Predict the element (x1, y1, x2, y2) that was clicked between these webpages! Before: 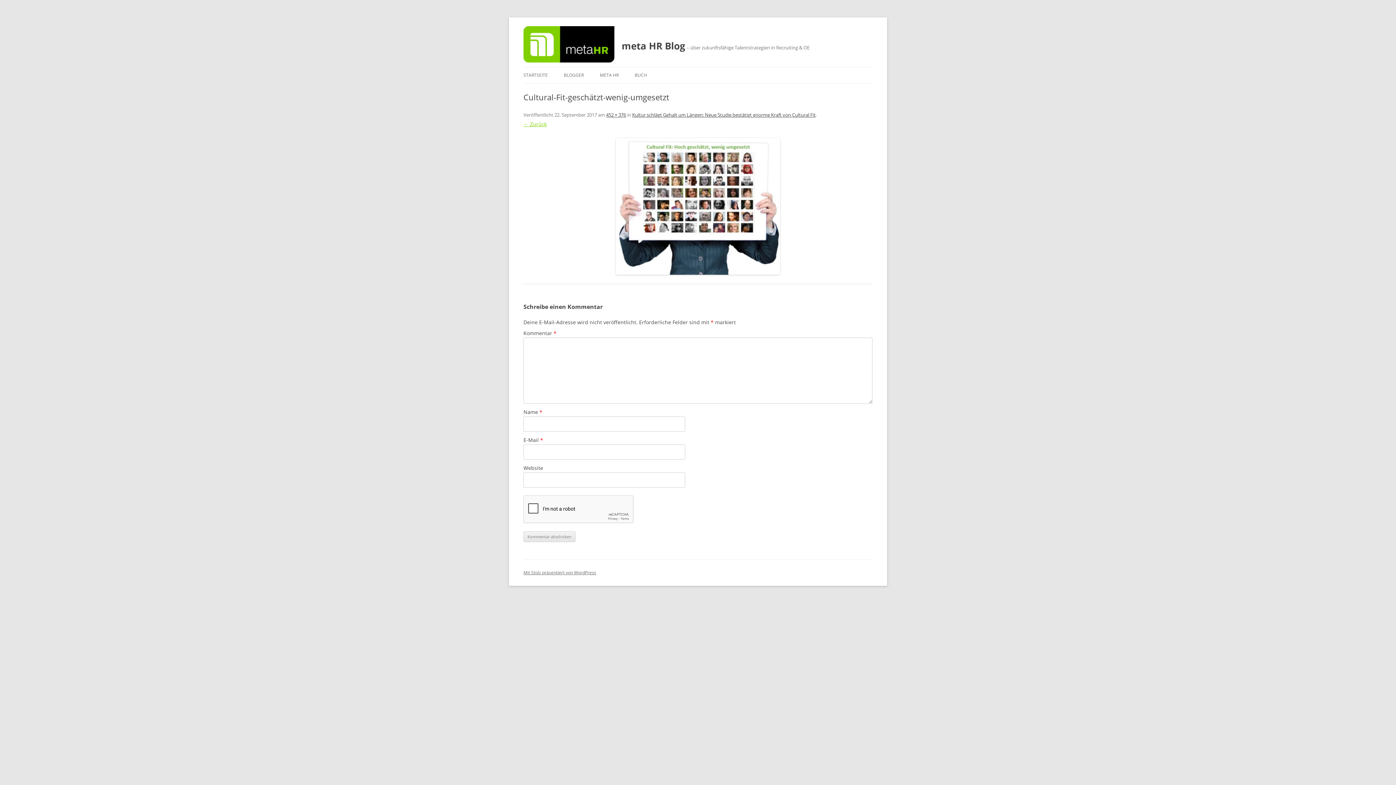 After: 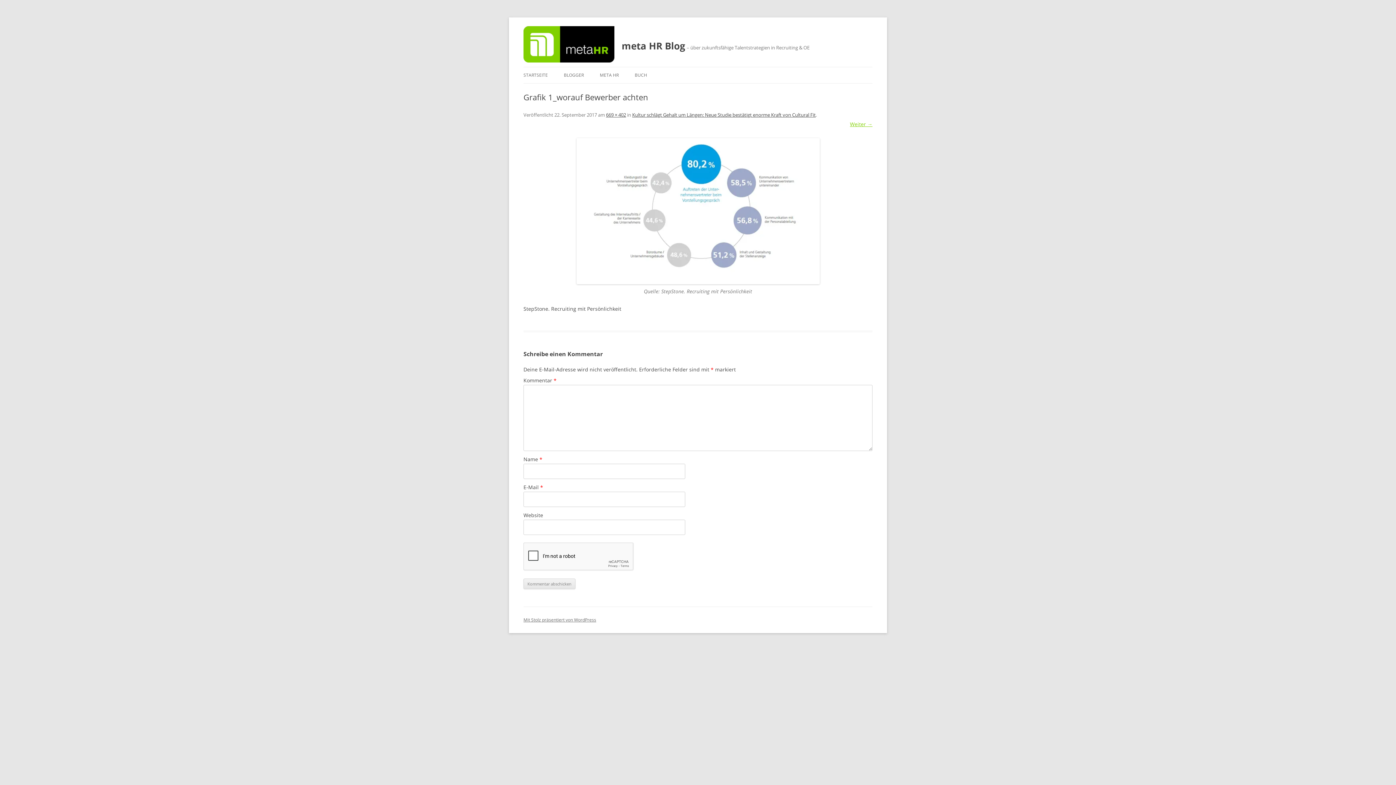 Action: bbox: (523, 138, 872, 274)